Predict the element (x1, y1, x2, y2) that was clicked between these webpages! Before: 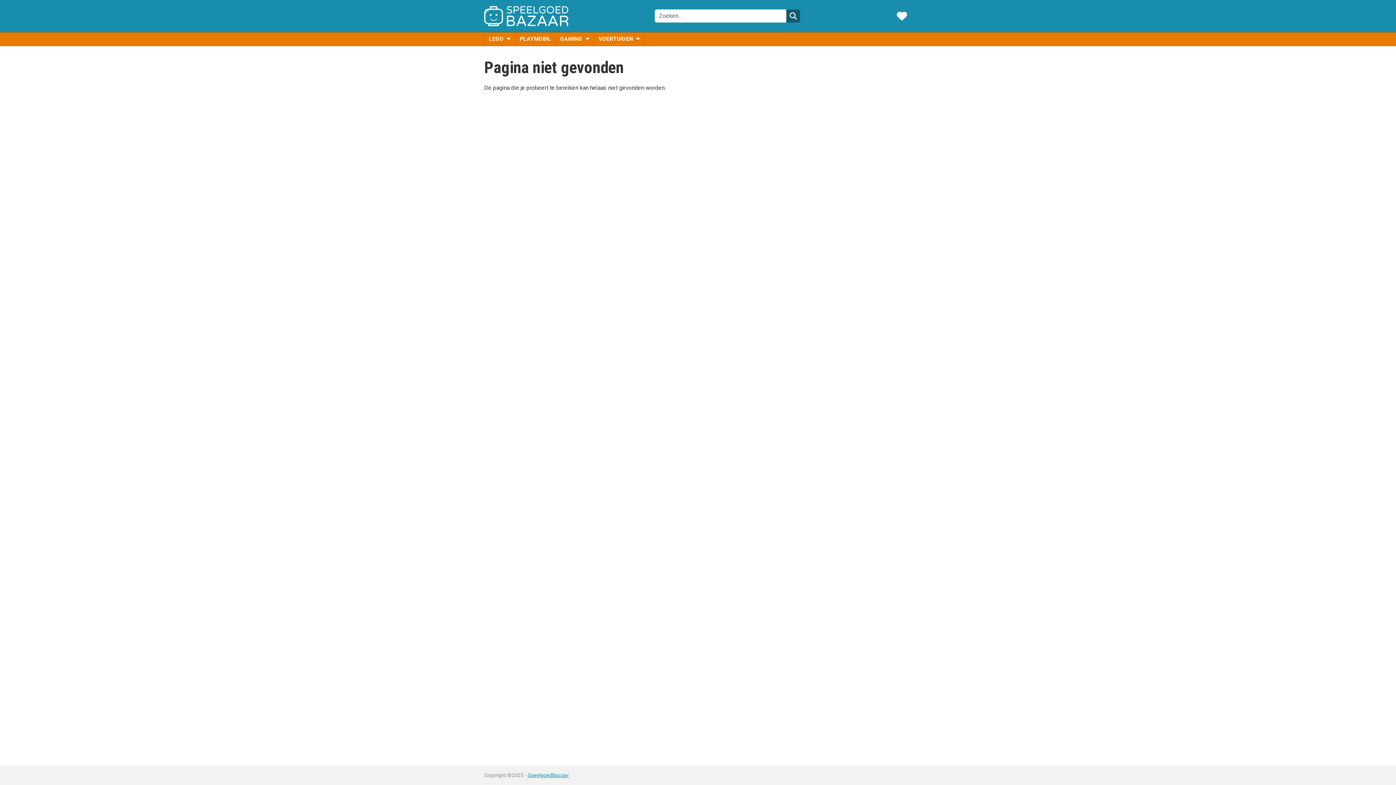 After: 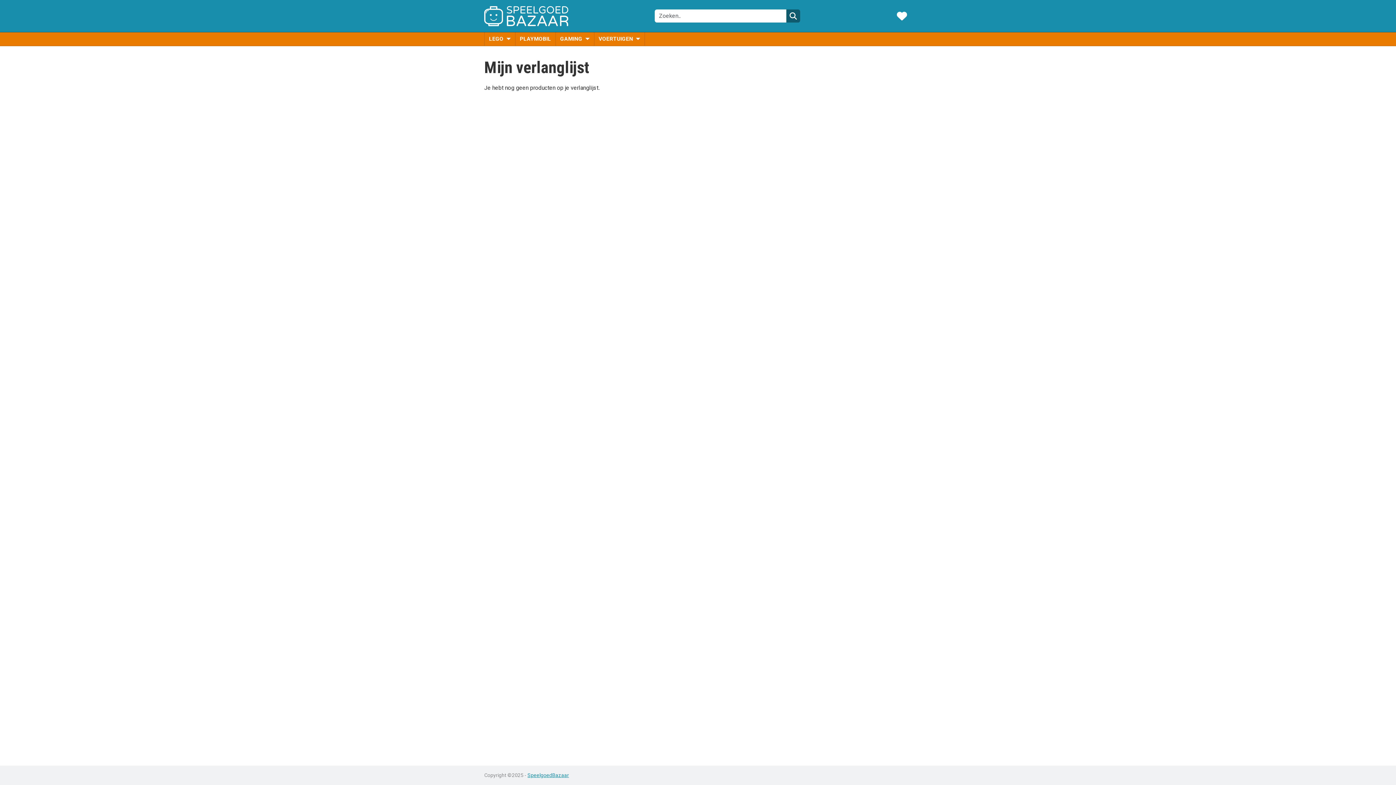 Action: bbox: (892, 8, 911, 23)